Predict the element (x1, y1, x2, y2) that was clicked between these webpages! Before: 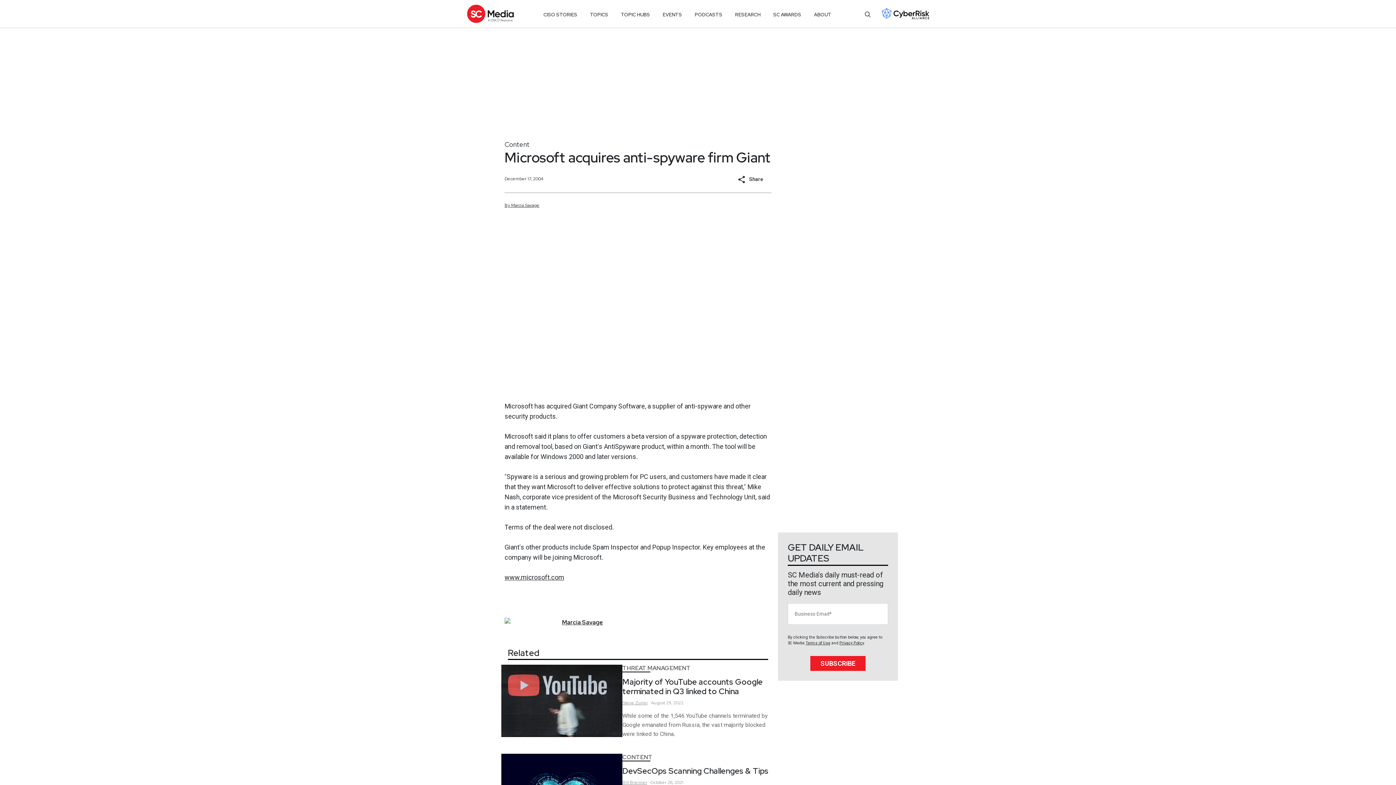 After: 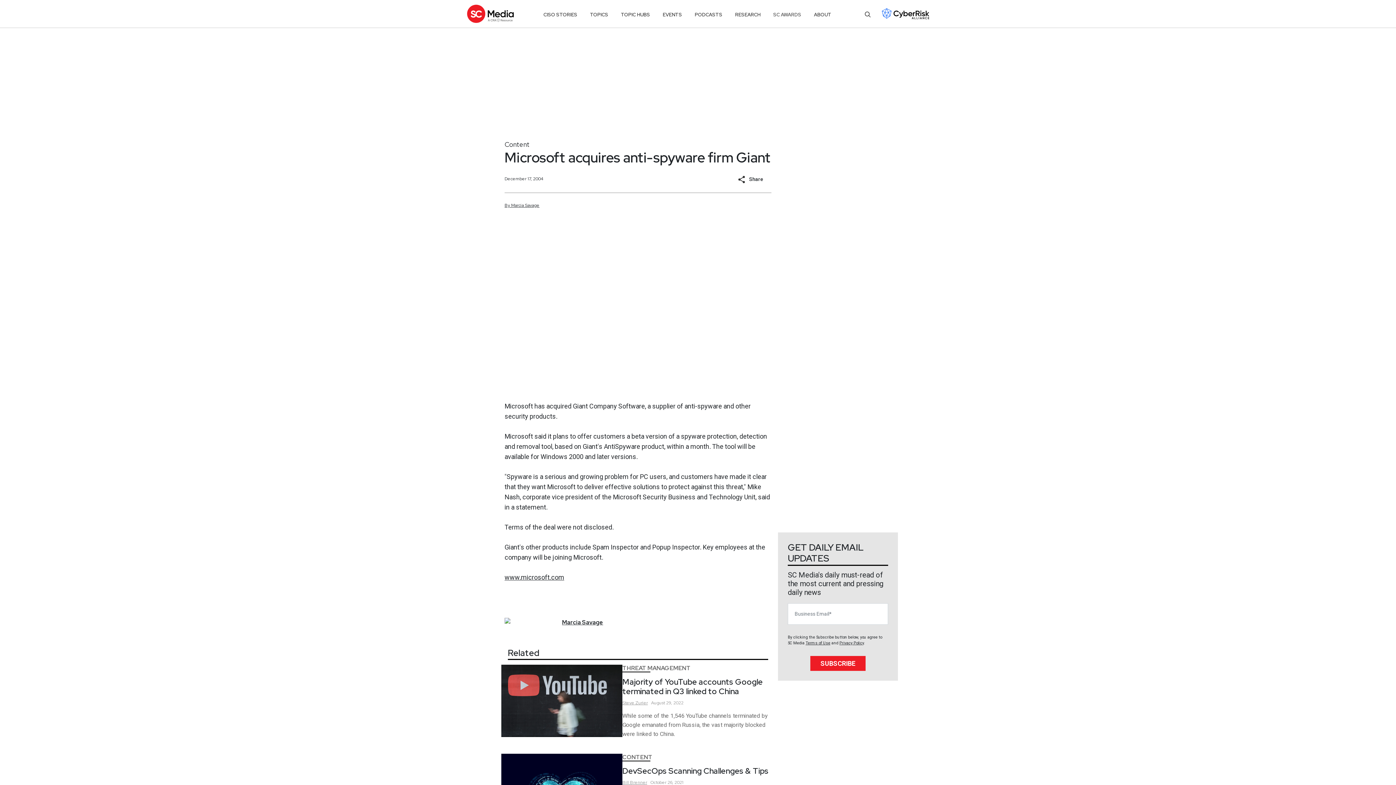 Action: bbox: (773, 8, 801, 21) label: SC AWARDS